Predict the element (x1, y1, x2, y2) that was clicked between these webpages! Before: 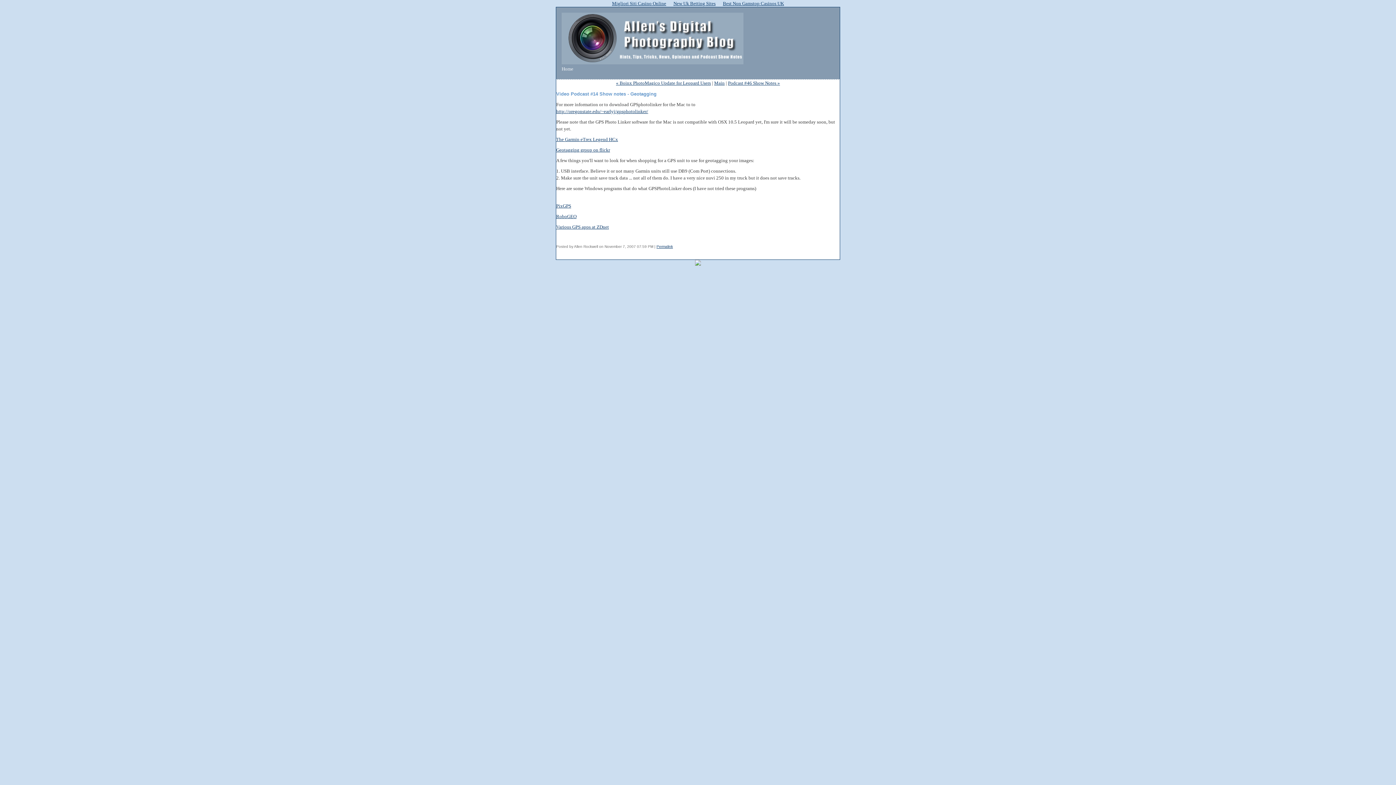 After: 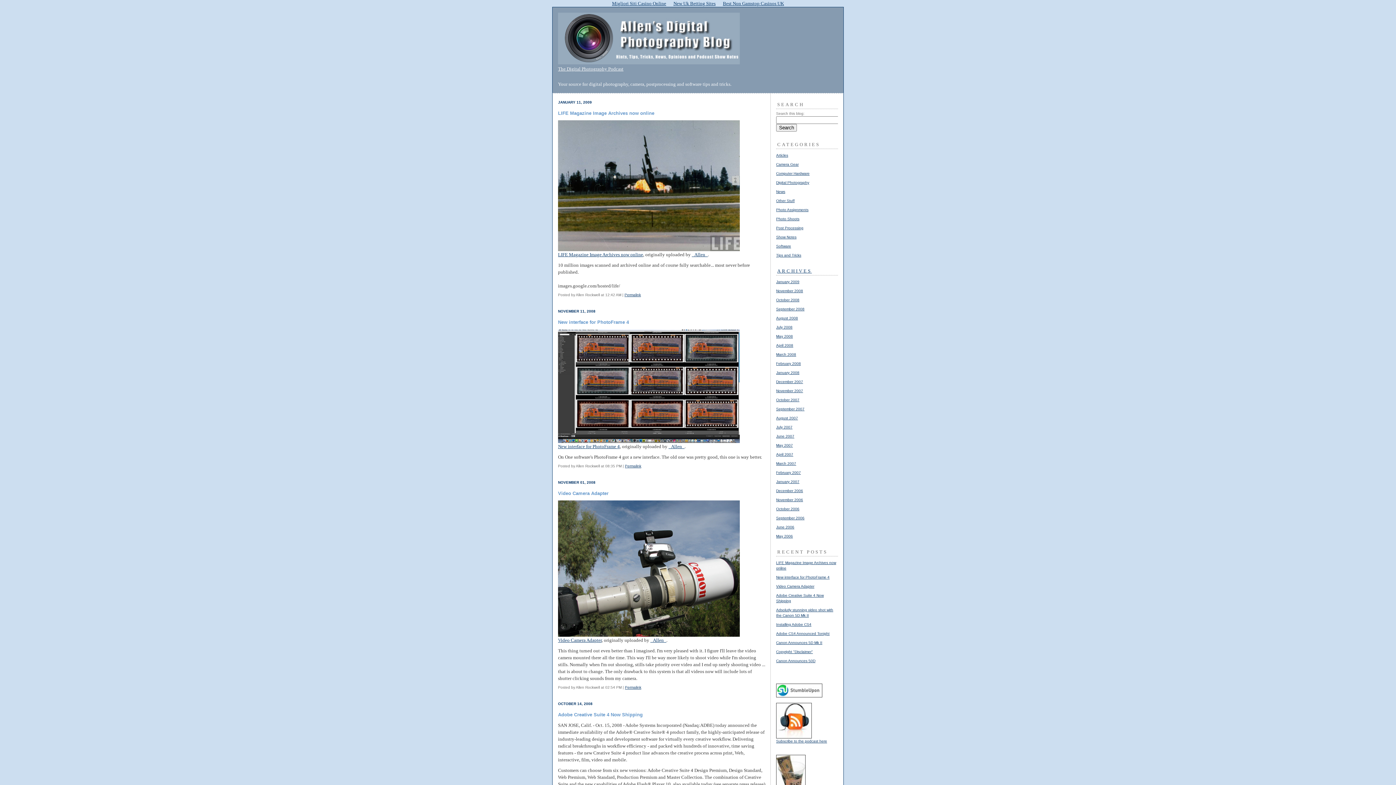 Action: bbox: (561, 66, 573, 71) label: Home